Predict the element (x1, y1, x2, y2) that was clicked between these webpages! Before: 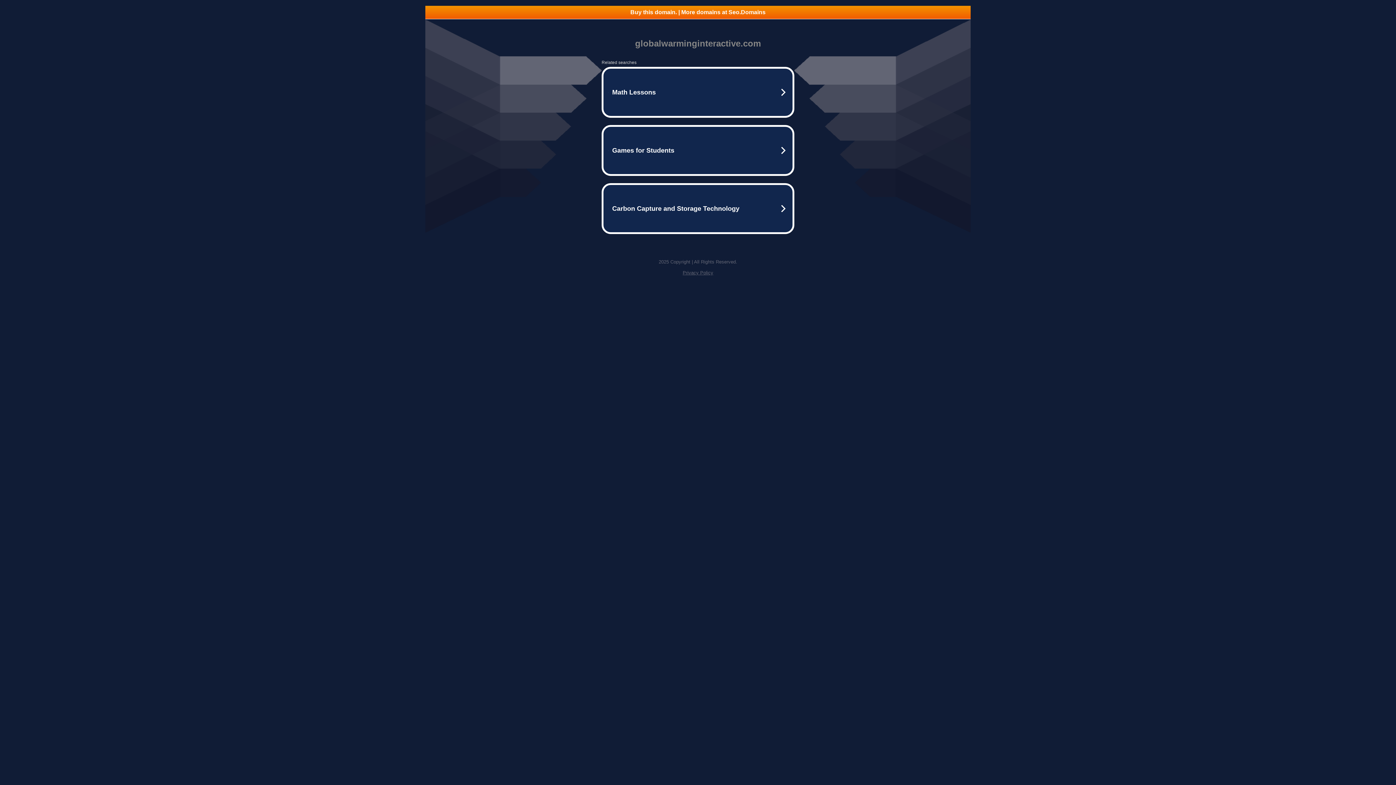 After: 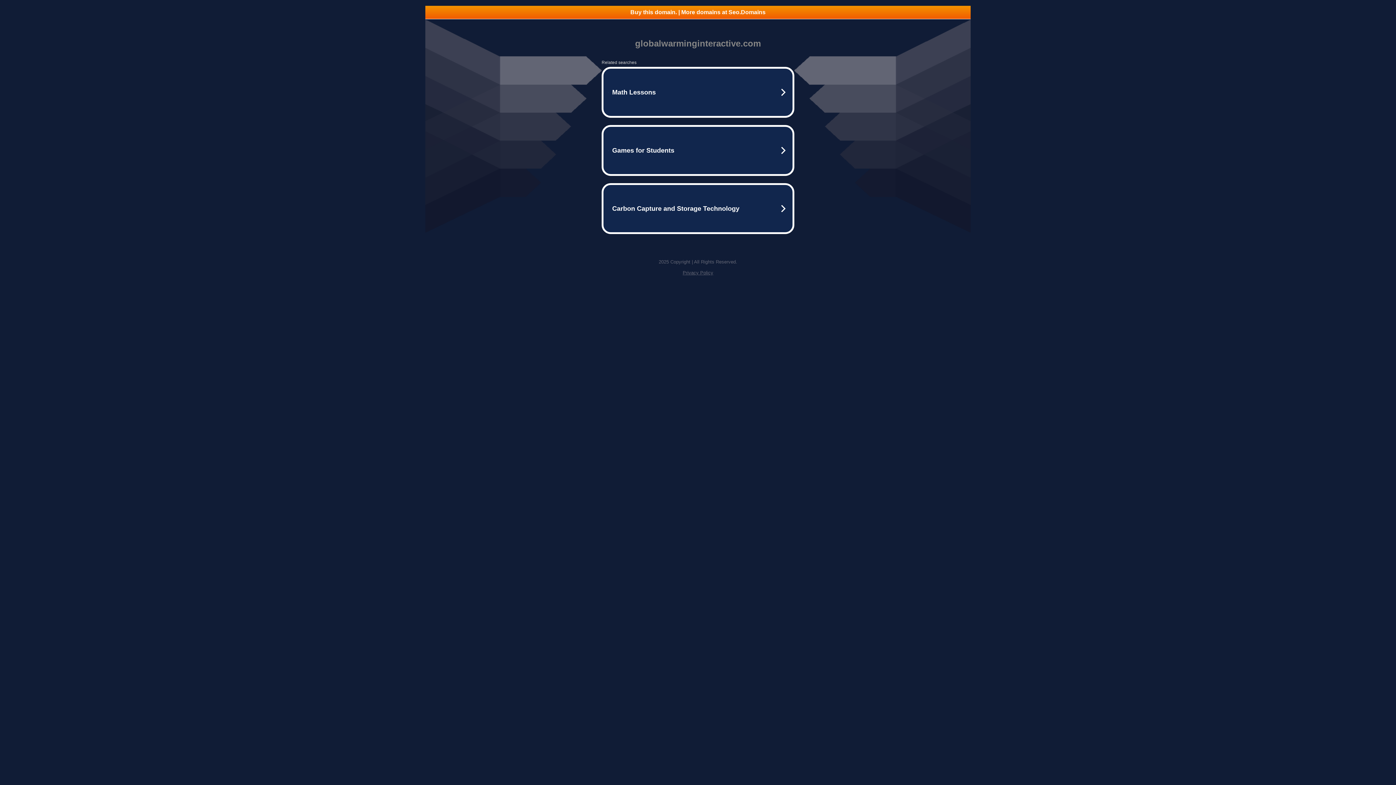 Action: bbox: (425, 5, 970, 18) label: Buy this domain. | More domains at Seo.Domains